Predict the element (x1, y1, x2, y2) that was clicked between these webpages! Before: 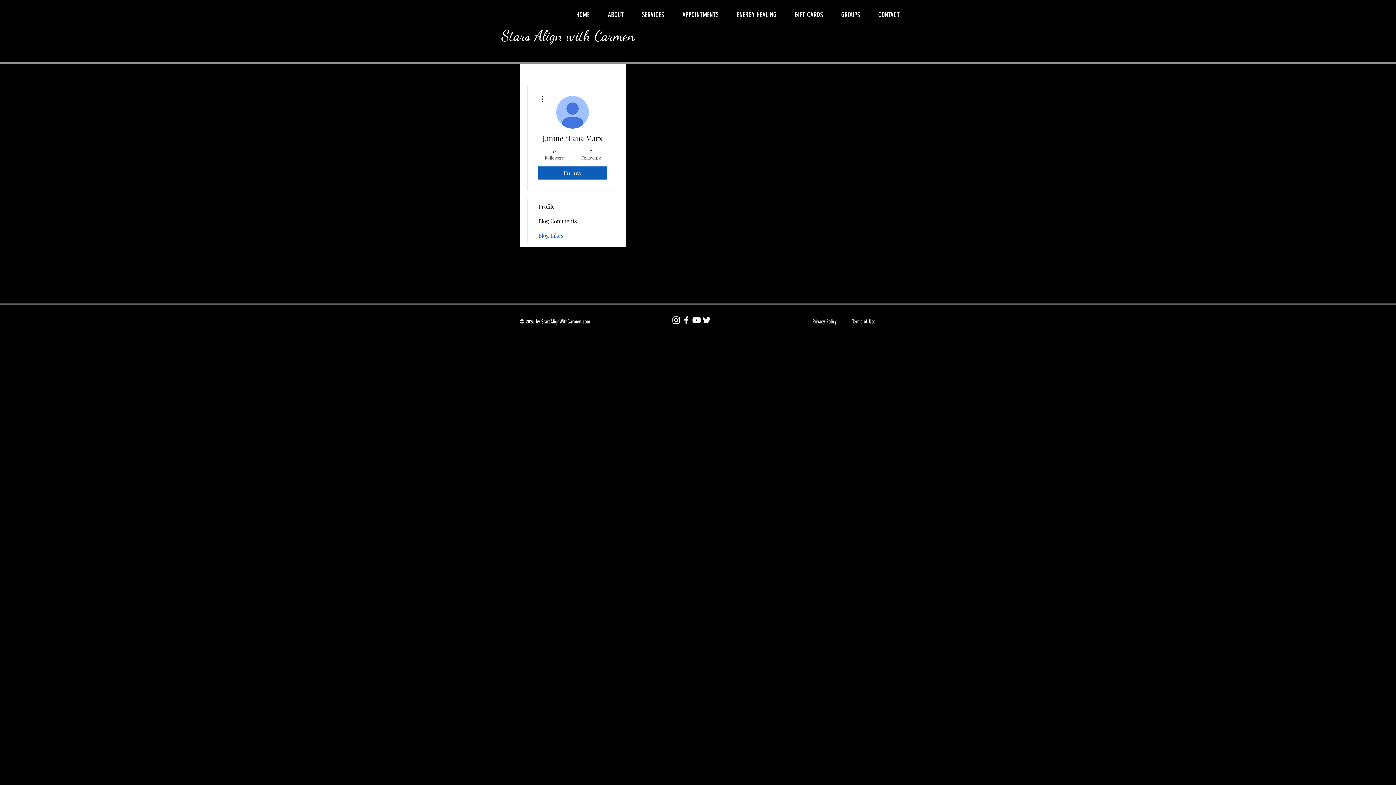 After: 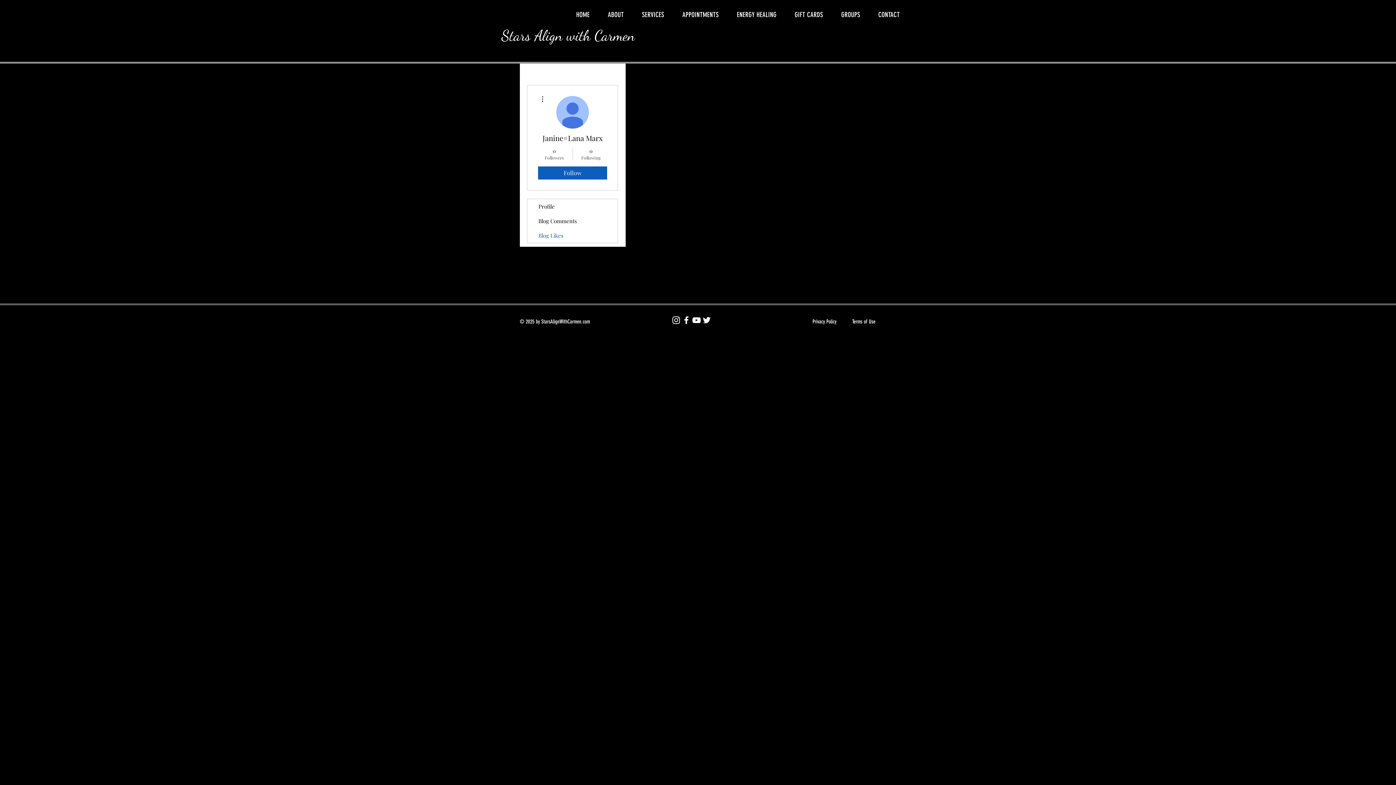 Action: bbox: (671, 315, 681, 325) label: Instagram